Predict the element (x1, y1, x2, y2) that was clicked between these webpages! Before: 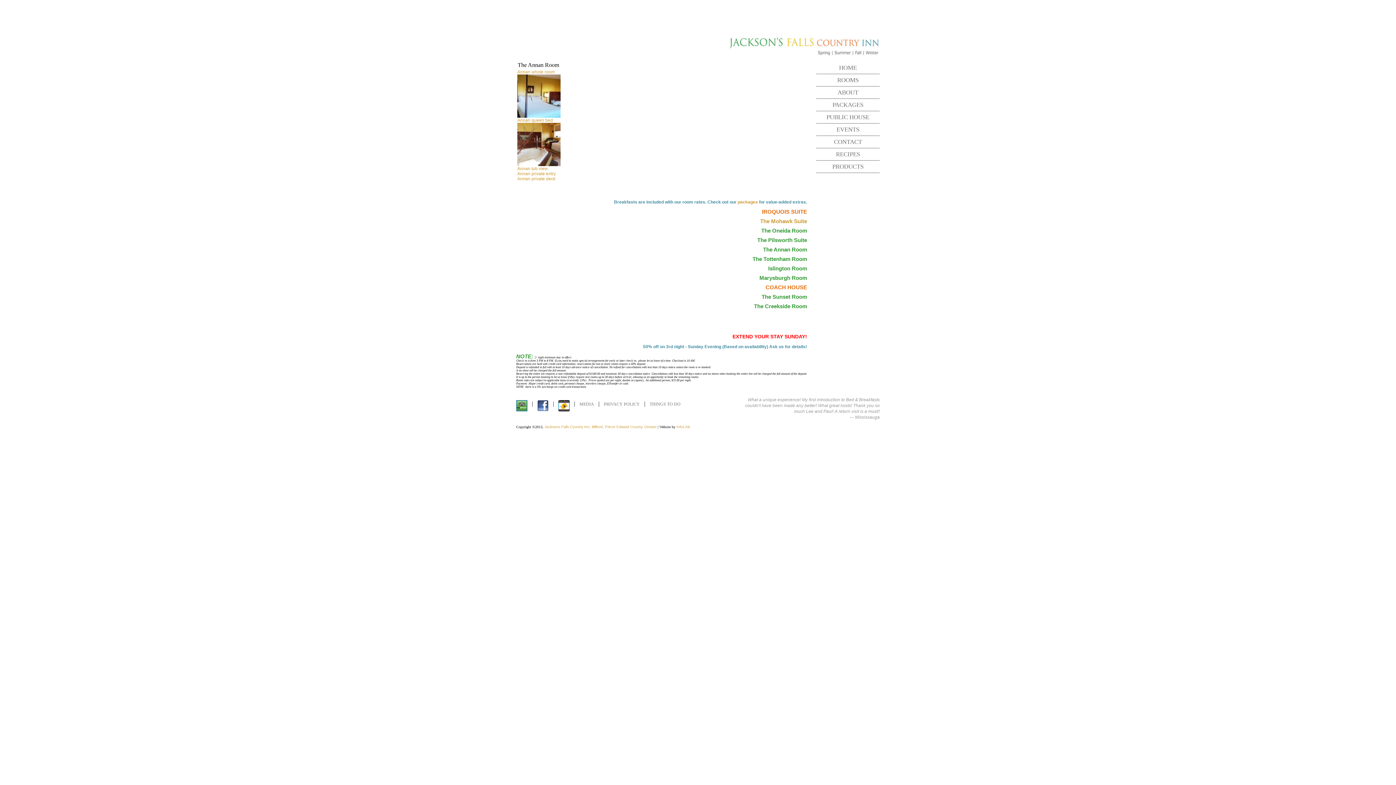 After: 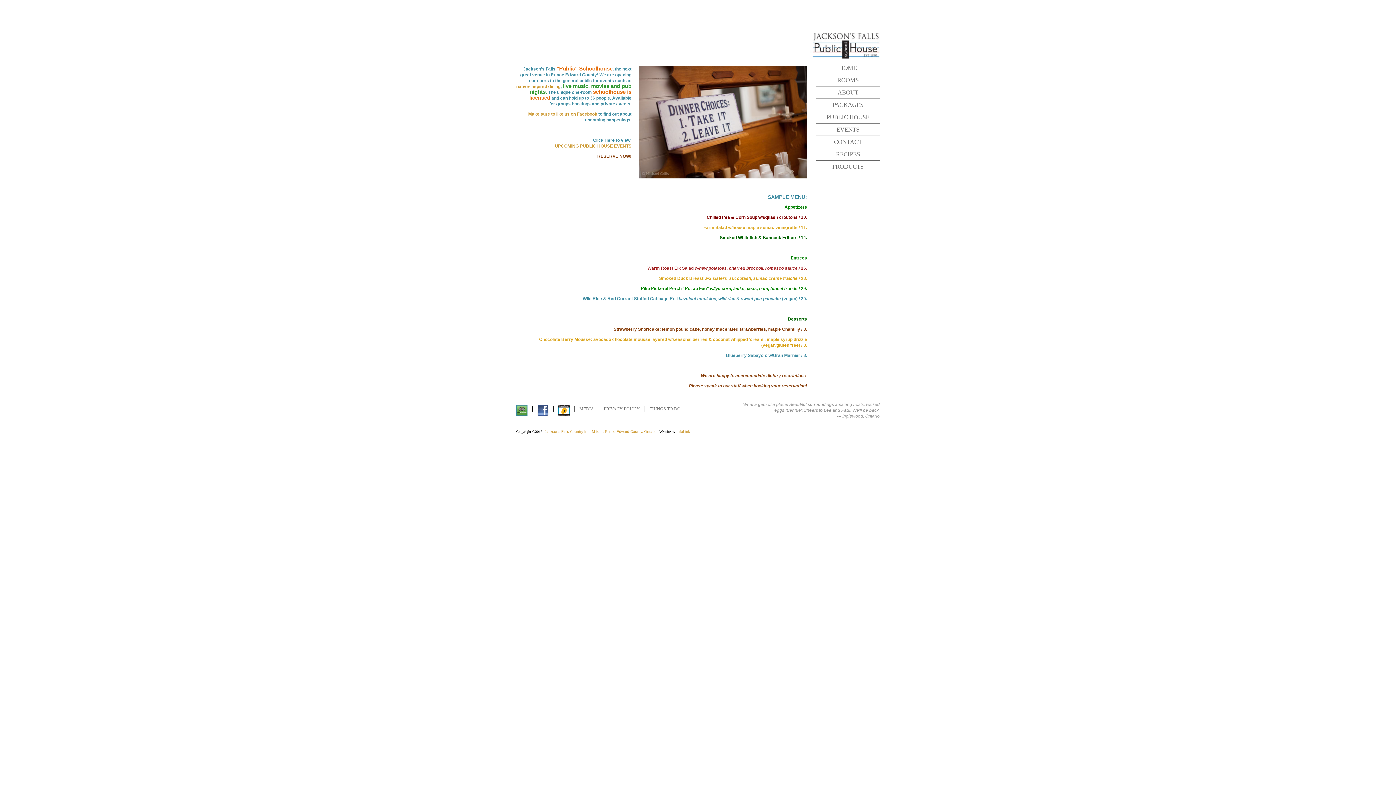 Action: label: PUBLIC HOUSE bbox: (816, 111, 880, 123)